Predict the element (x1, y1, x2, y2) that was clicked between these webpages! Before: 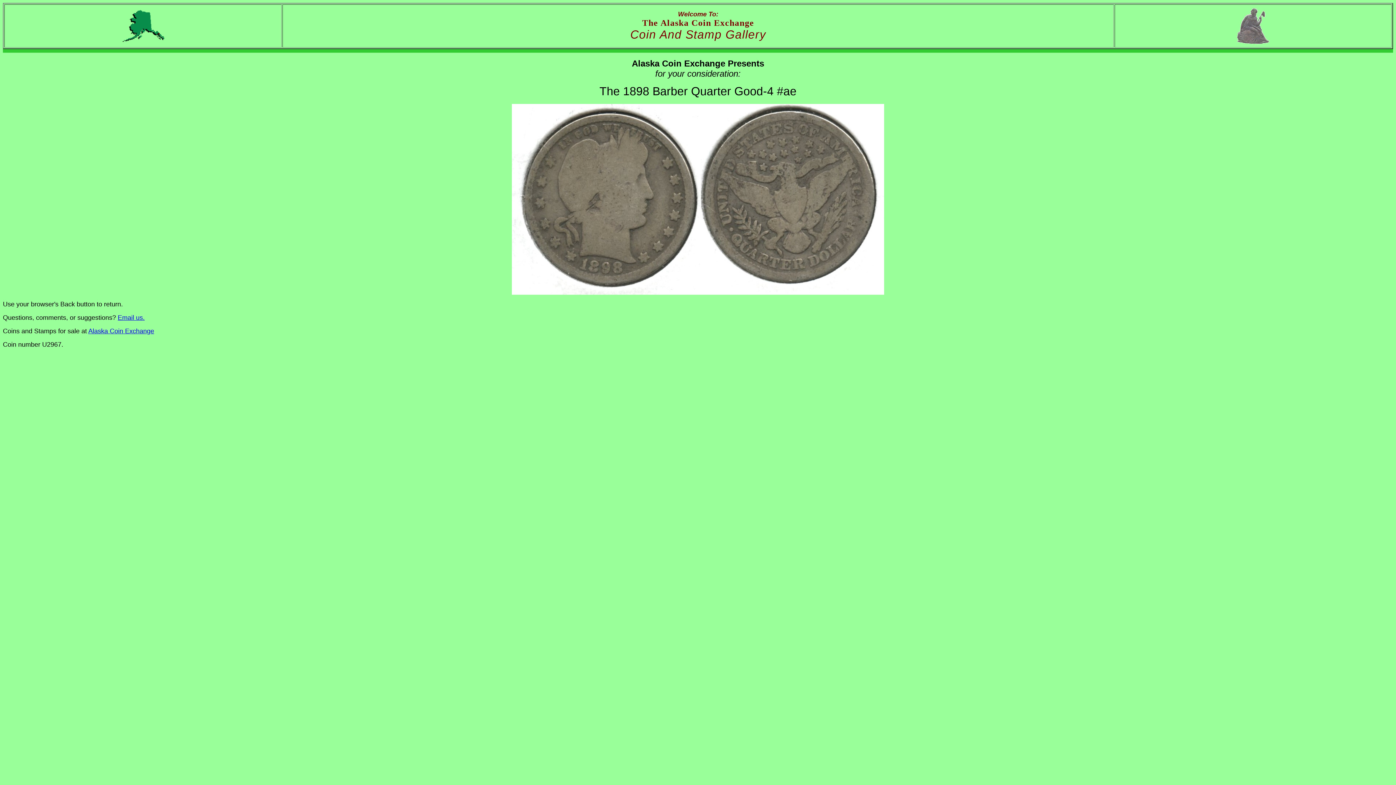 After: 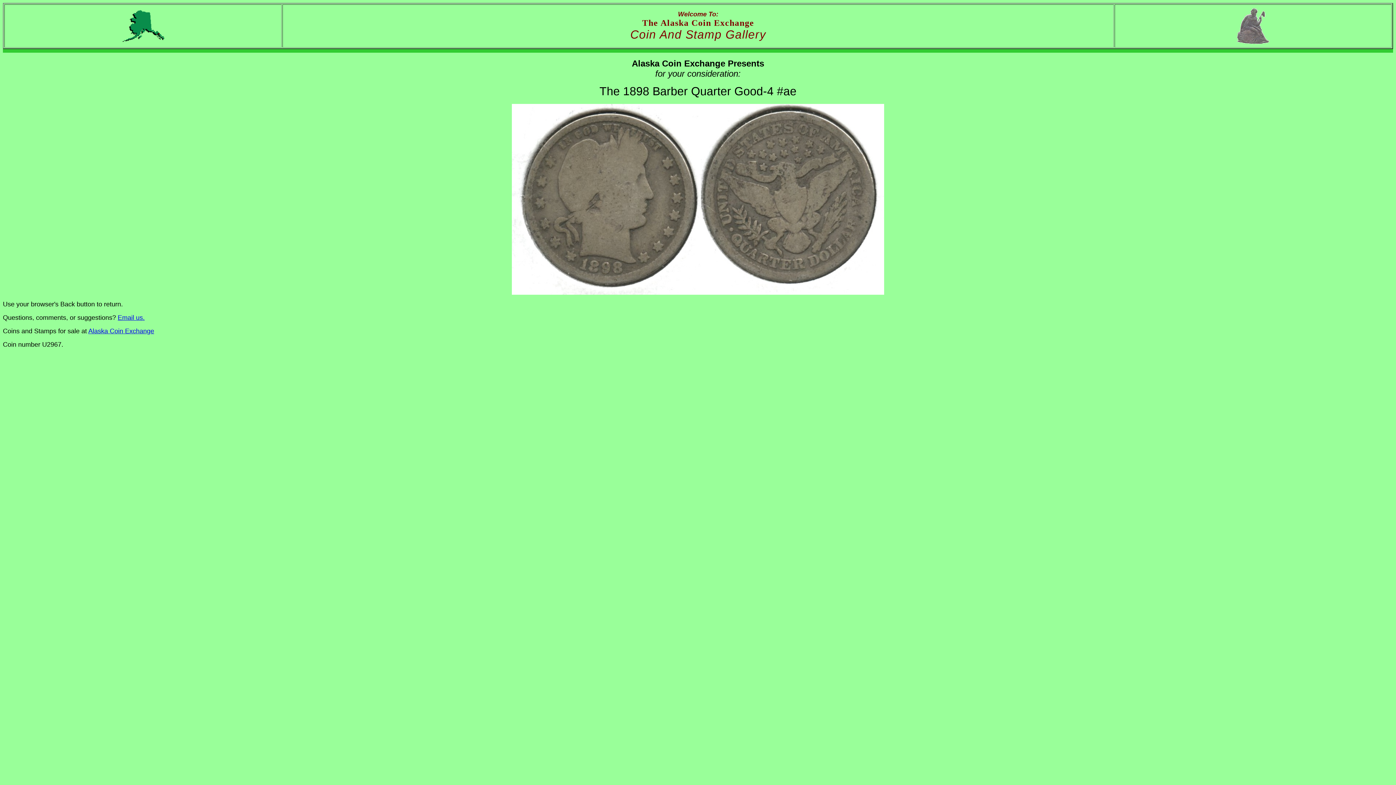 Action: bbox: (117, 314, 144, 321) label: Email us.